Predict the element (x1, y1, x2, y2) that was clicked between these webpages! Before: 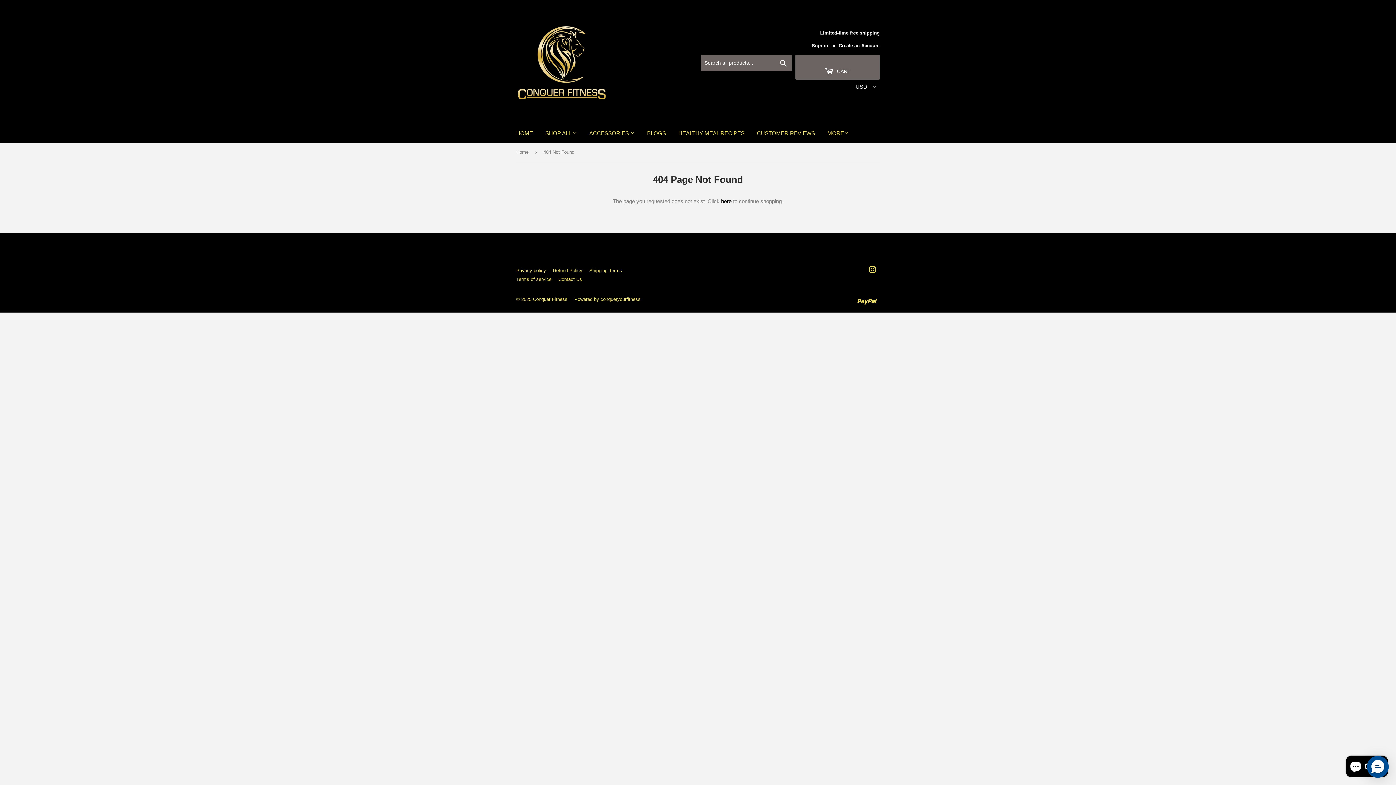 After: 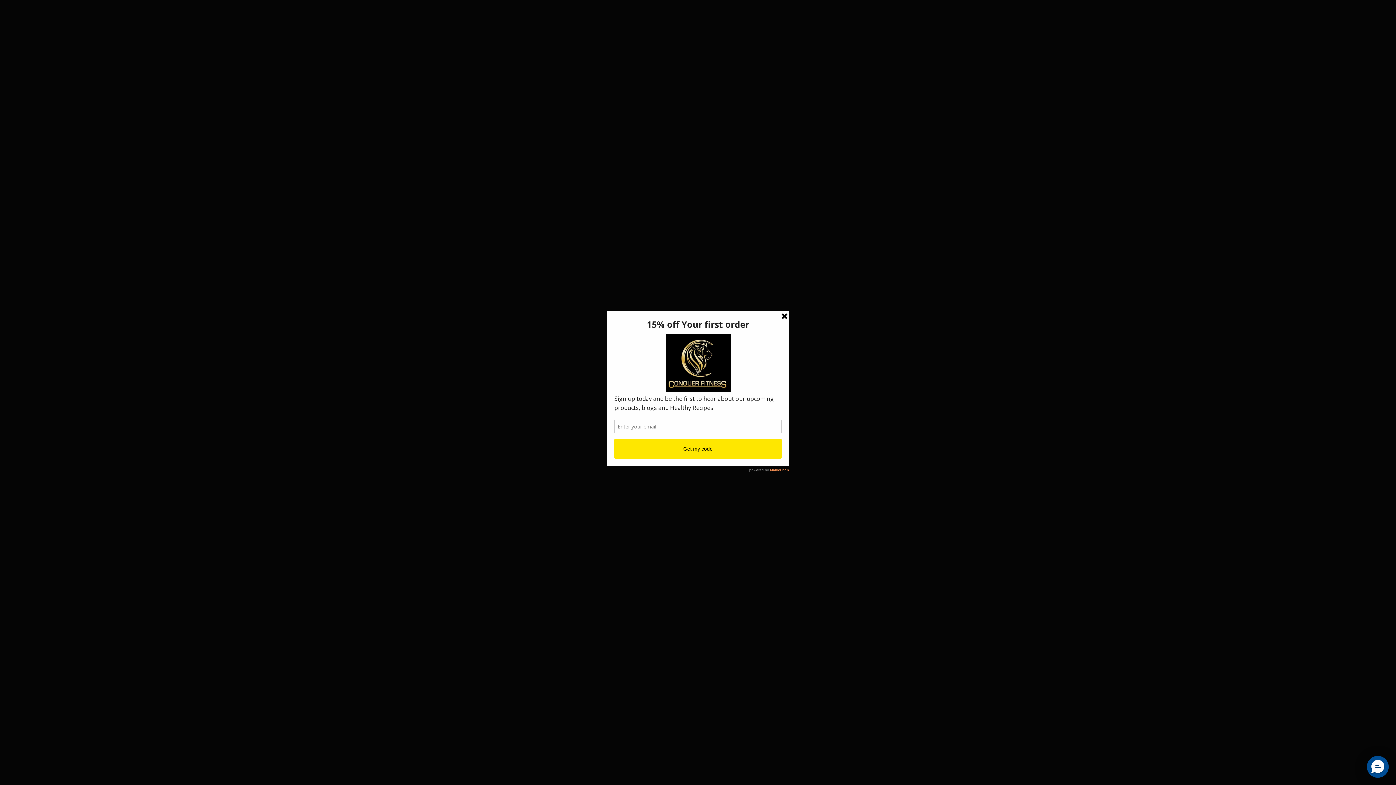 Action: label: Privacy policy bbox: (516, 268, 546, 273)